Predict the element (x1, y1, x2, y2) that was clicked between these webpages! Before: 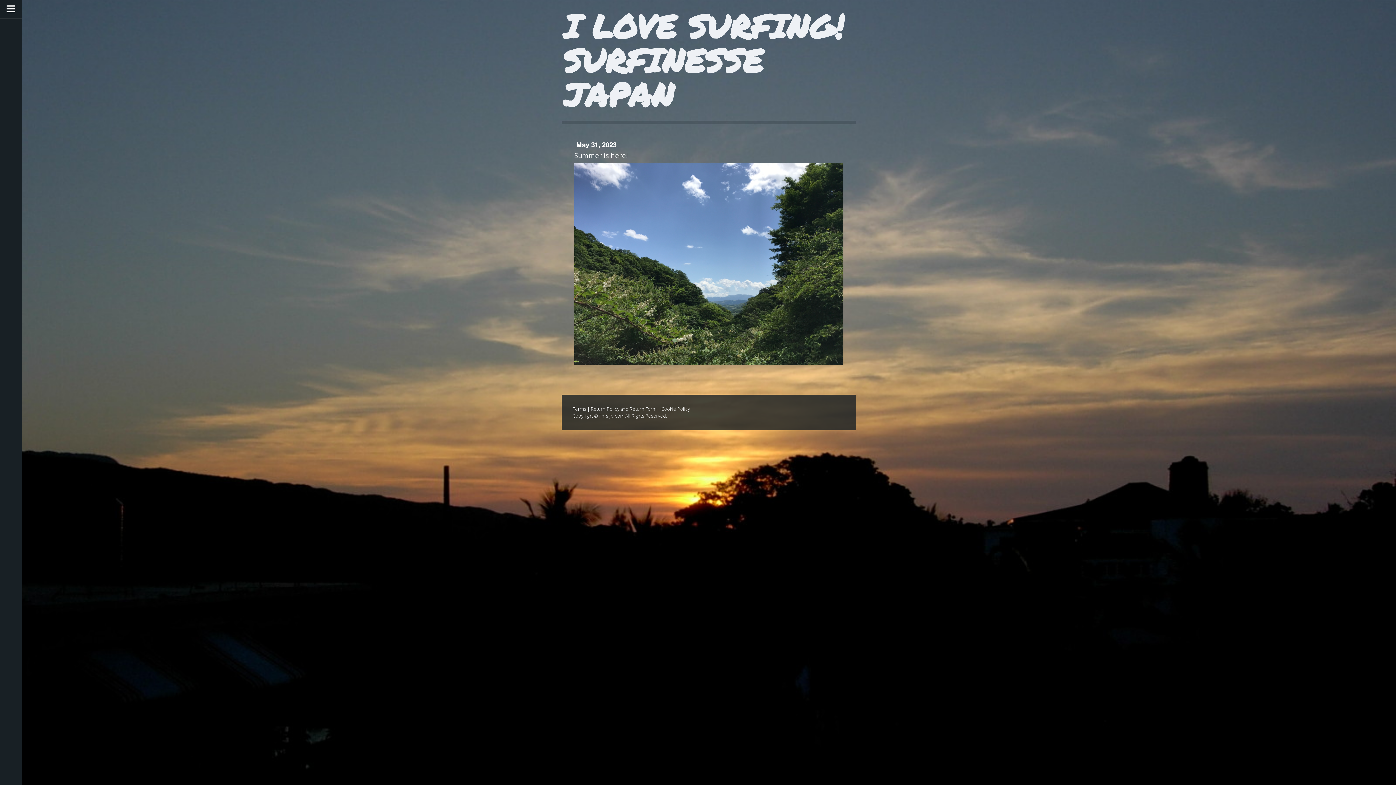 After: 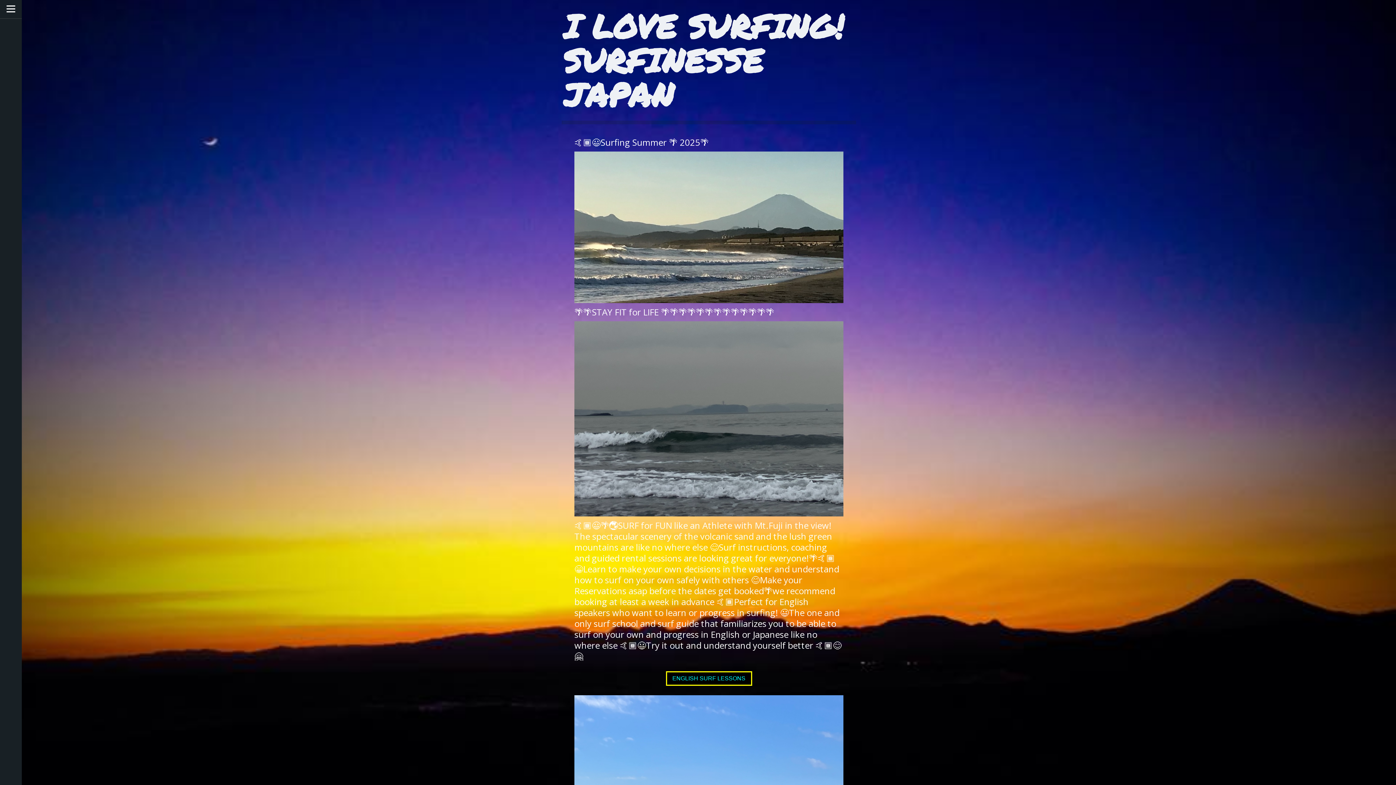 Action: bbox: (563, 9, 854, 111) label: I LOVE SURFING! SURFINESSE JAPAN